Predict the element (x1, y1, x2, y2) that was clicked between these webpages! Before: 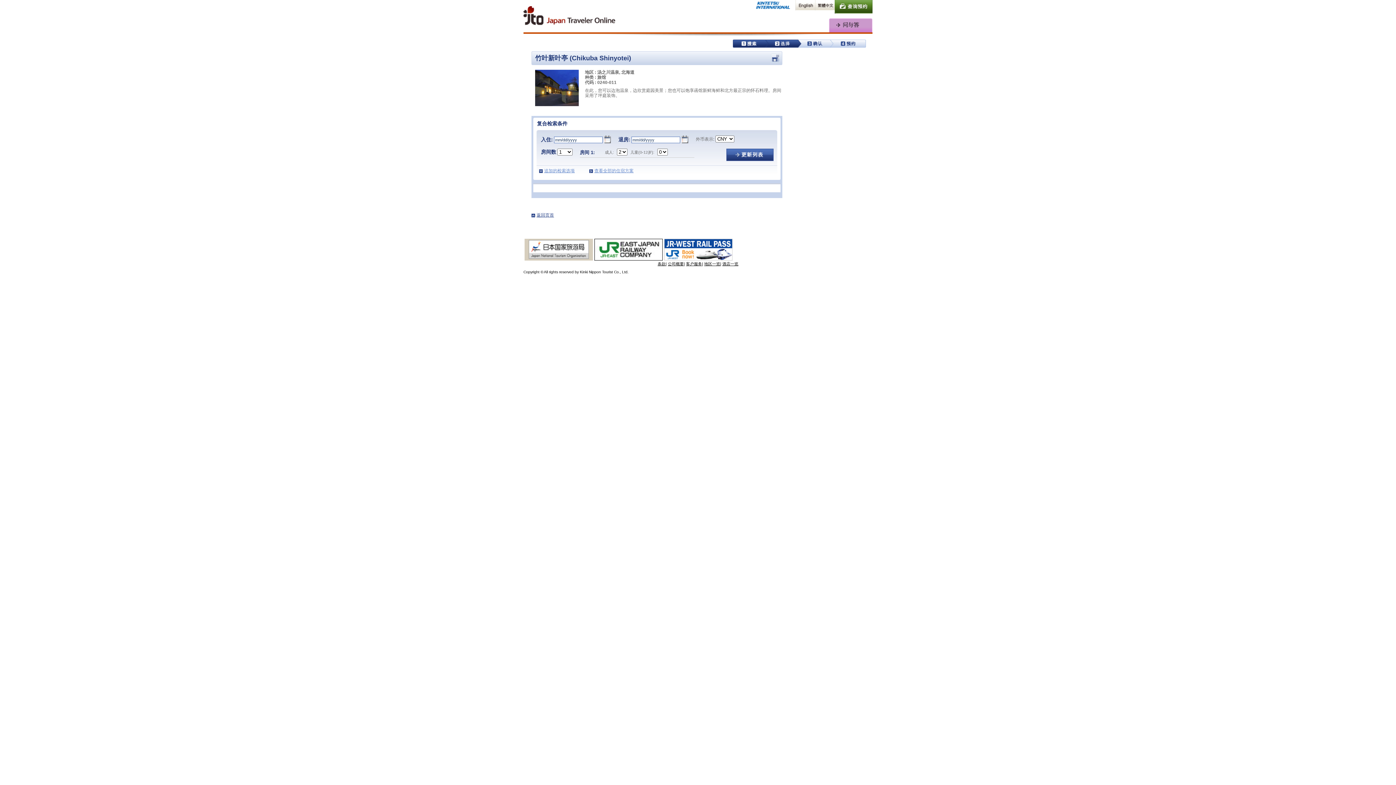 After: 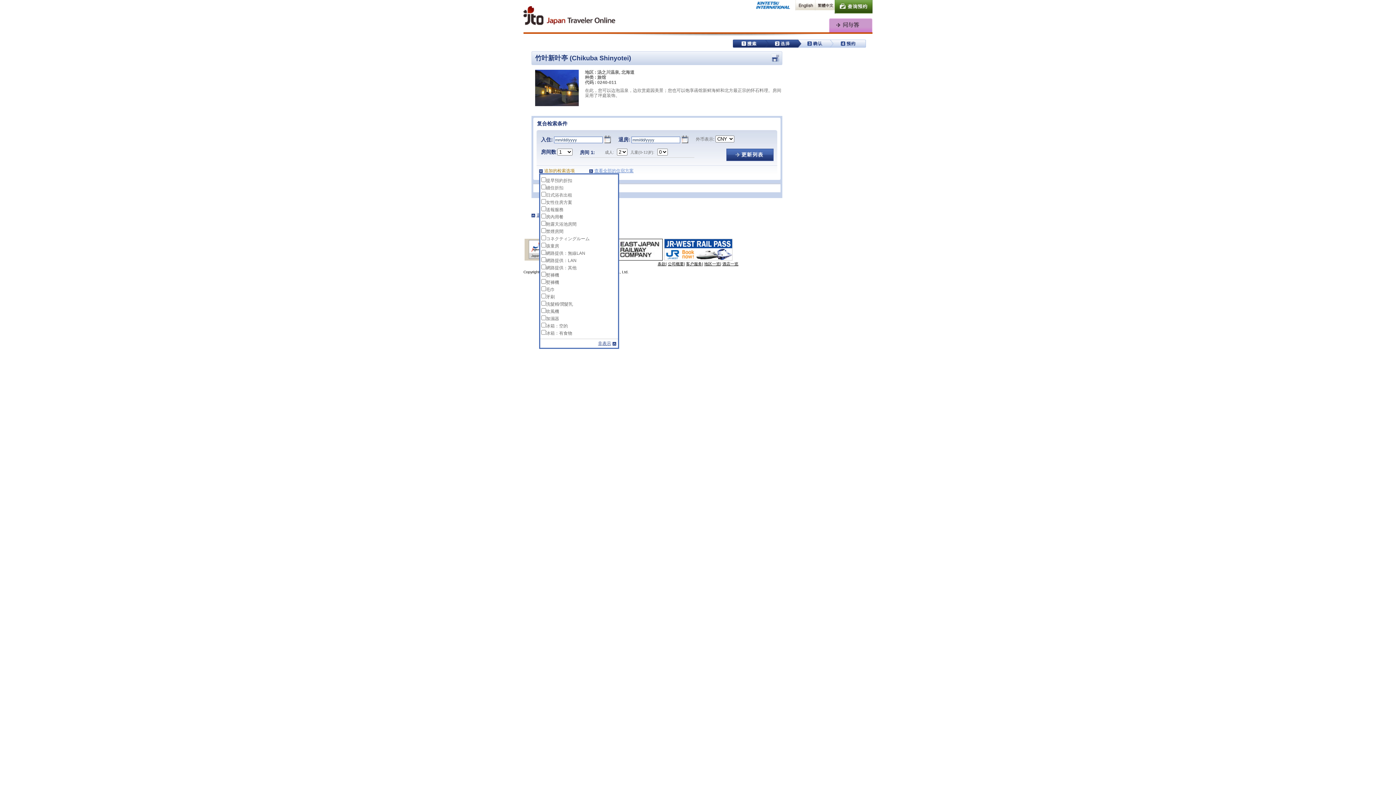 Action: bbox: (539, 168, 574, 173) label: 追加的检索选项